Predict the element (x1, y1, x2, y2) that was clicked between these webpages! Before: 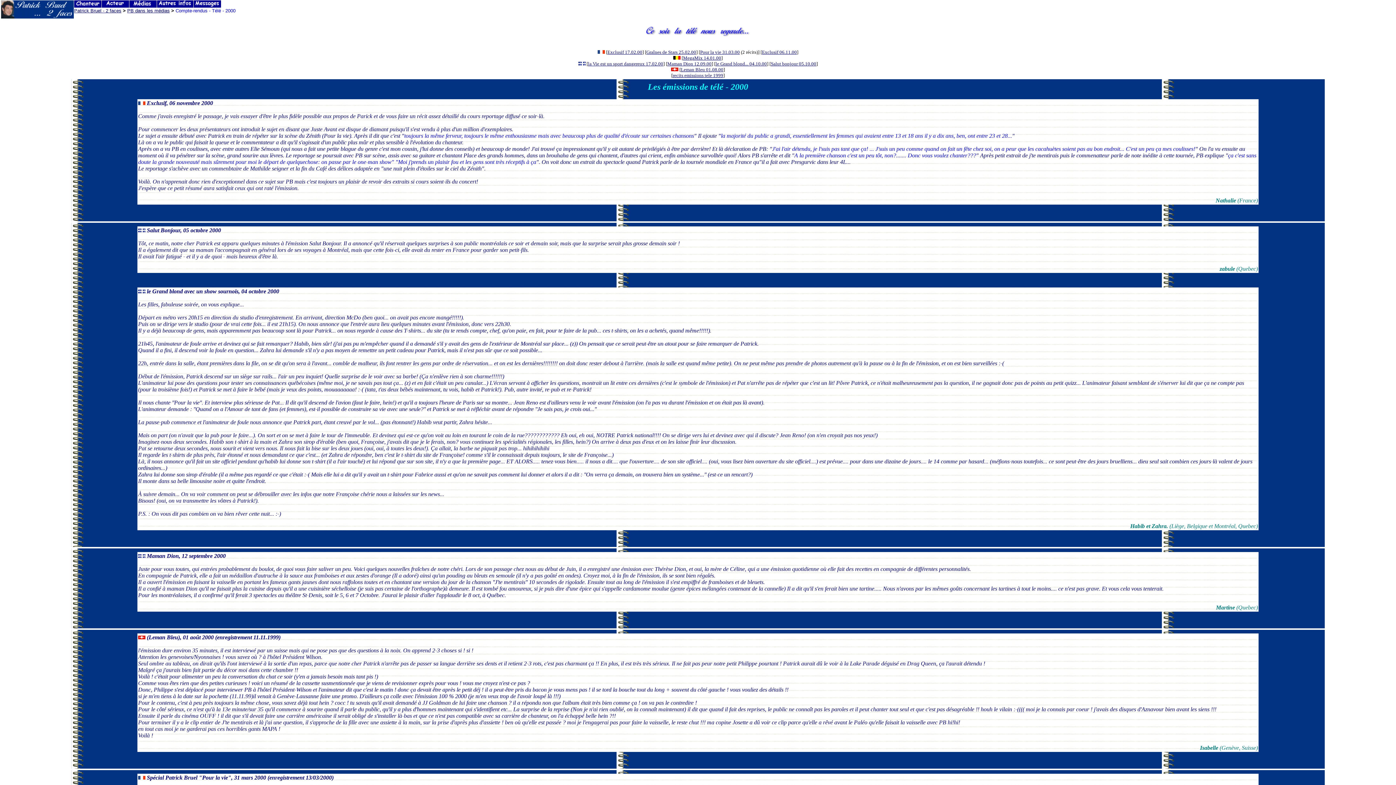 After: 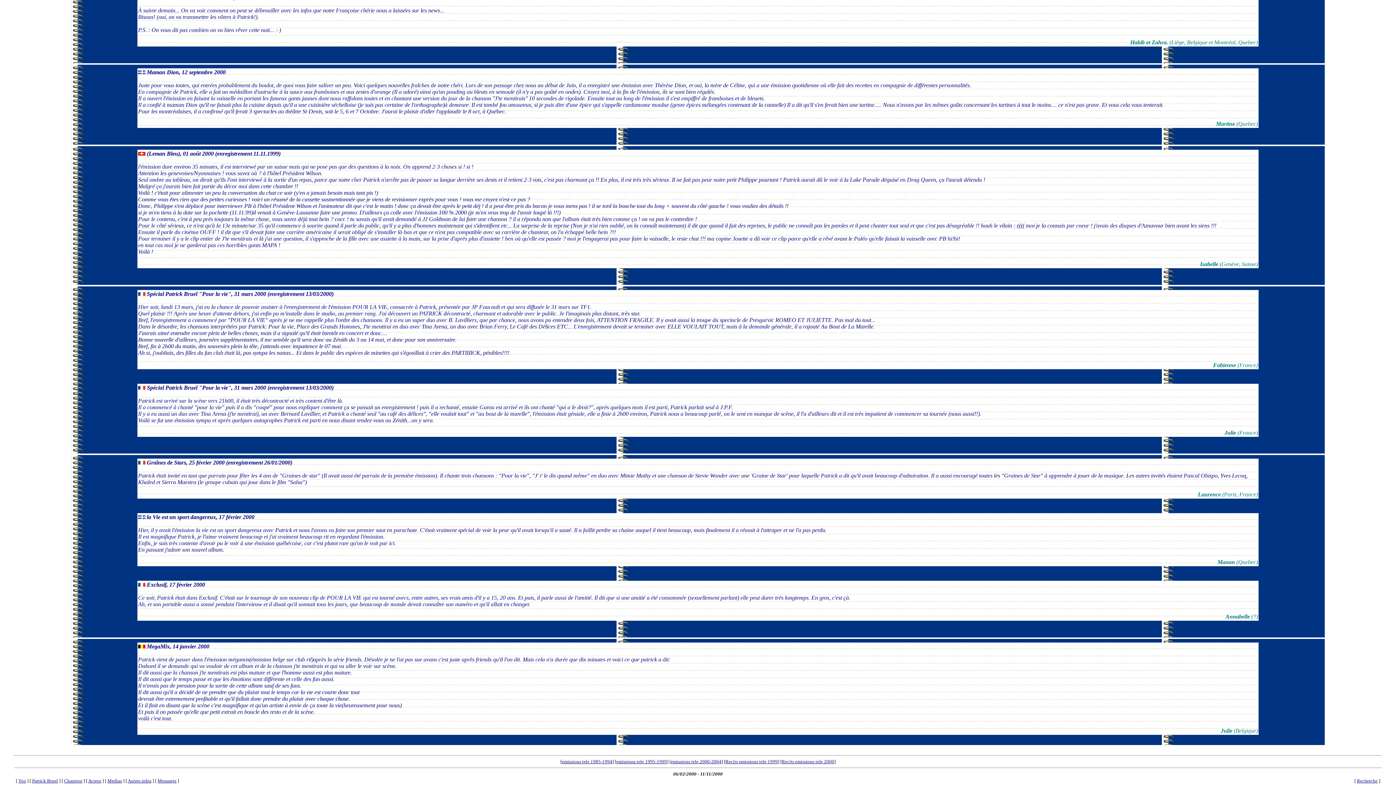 Action: label: Pour la vie 31.03.00 bbox: (700, 49, 740, 54)